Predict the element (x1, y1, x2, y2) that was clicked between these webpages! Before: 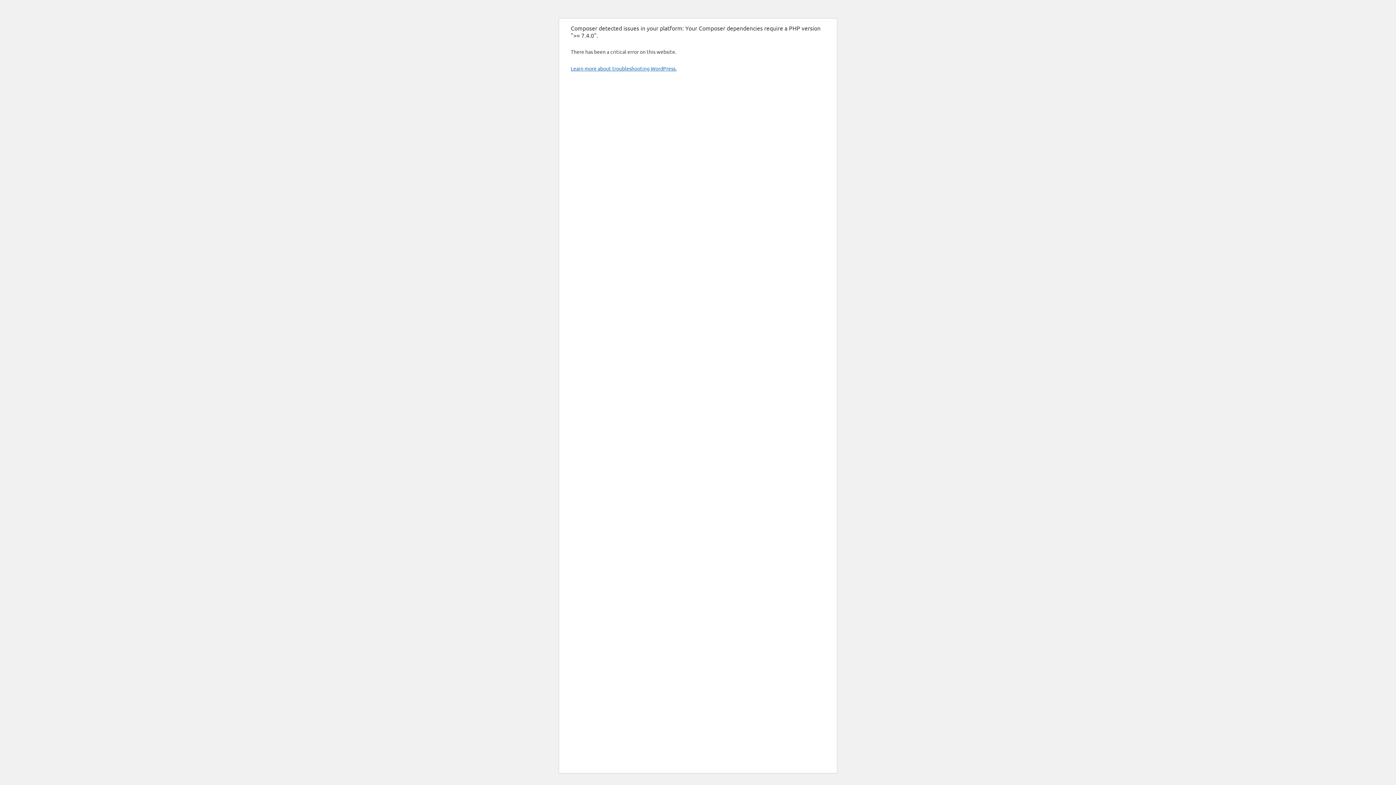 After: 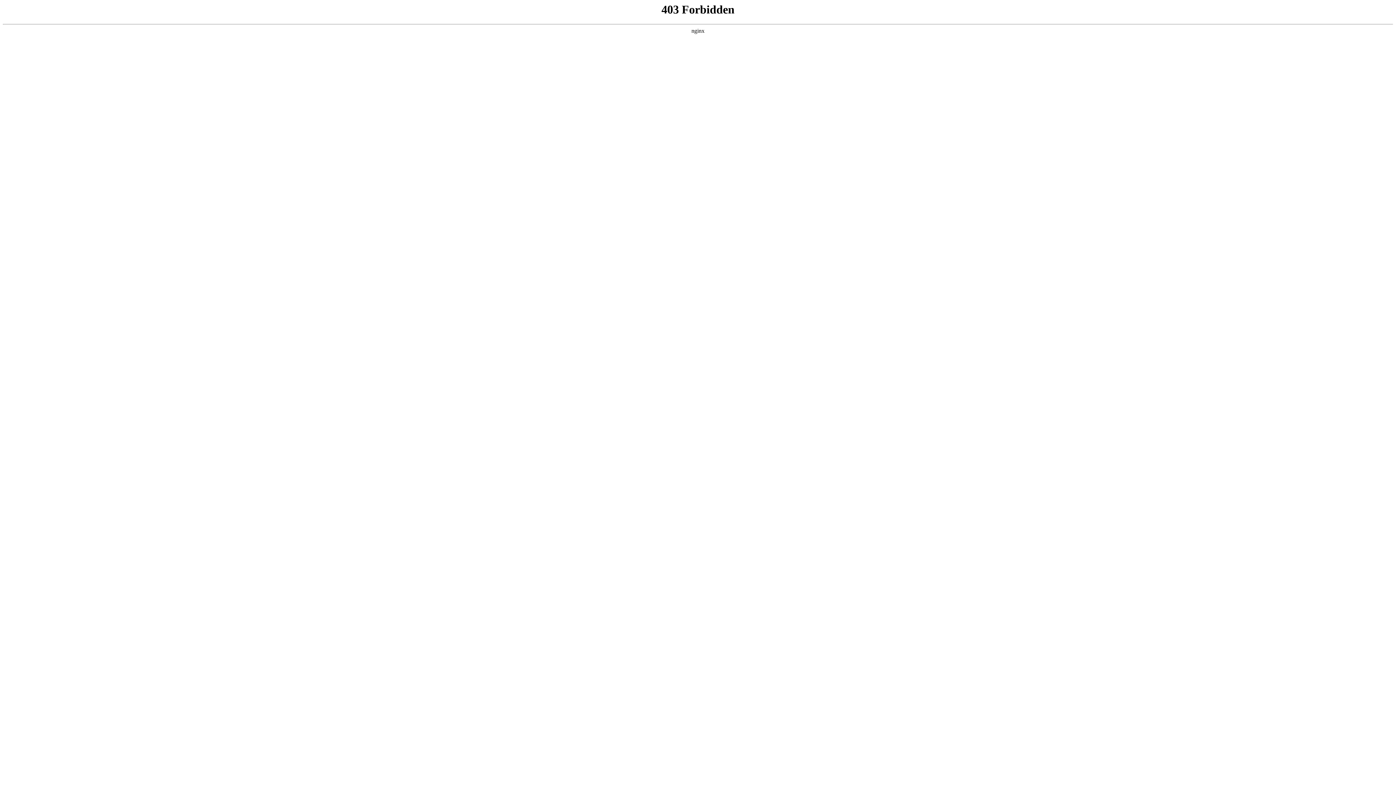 Action: label: Learn more about troubleshooting WordPress. bbox: (570, 65, 676, 71)